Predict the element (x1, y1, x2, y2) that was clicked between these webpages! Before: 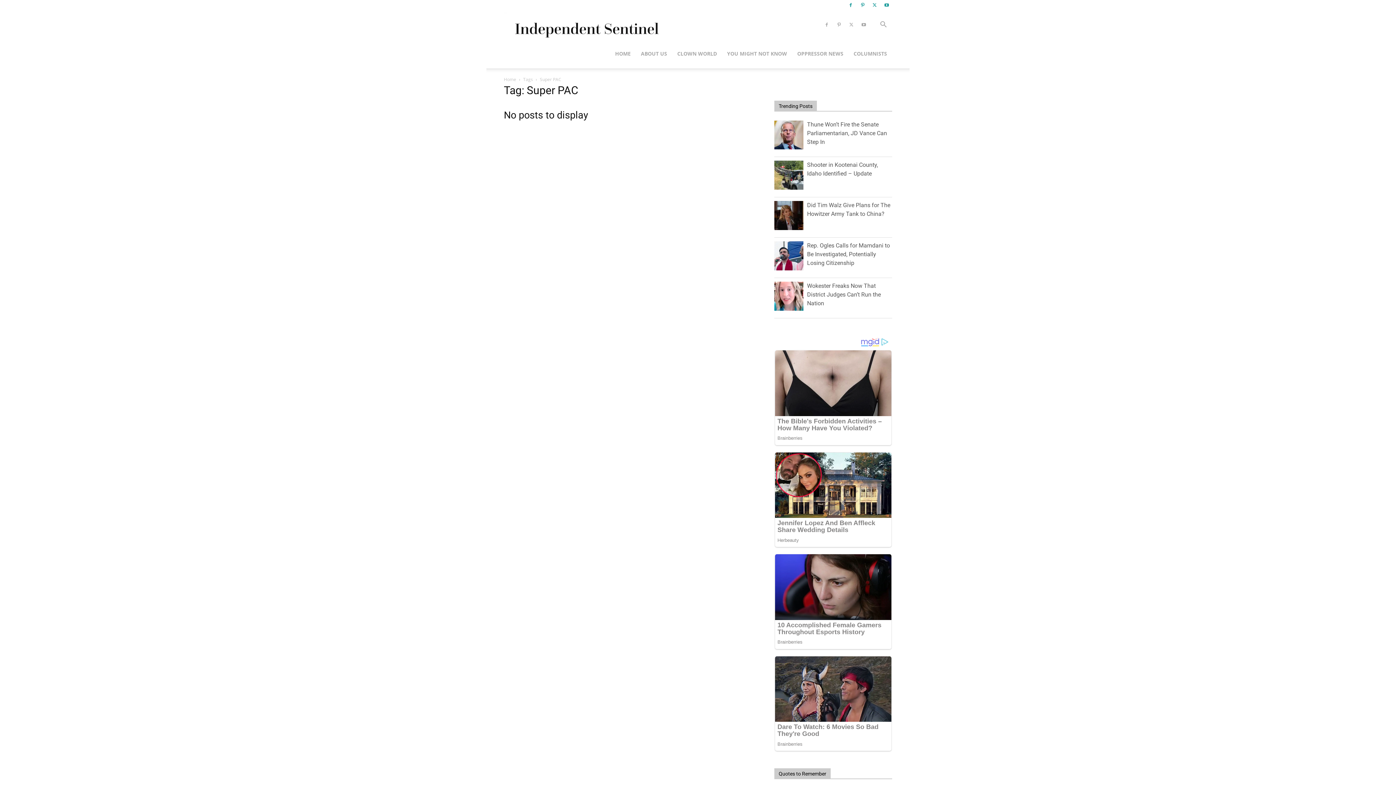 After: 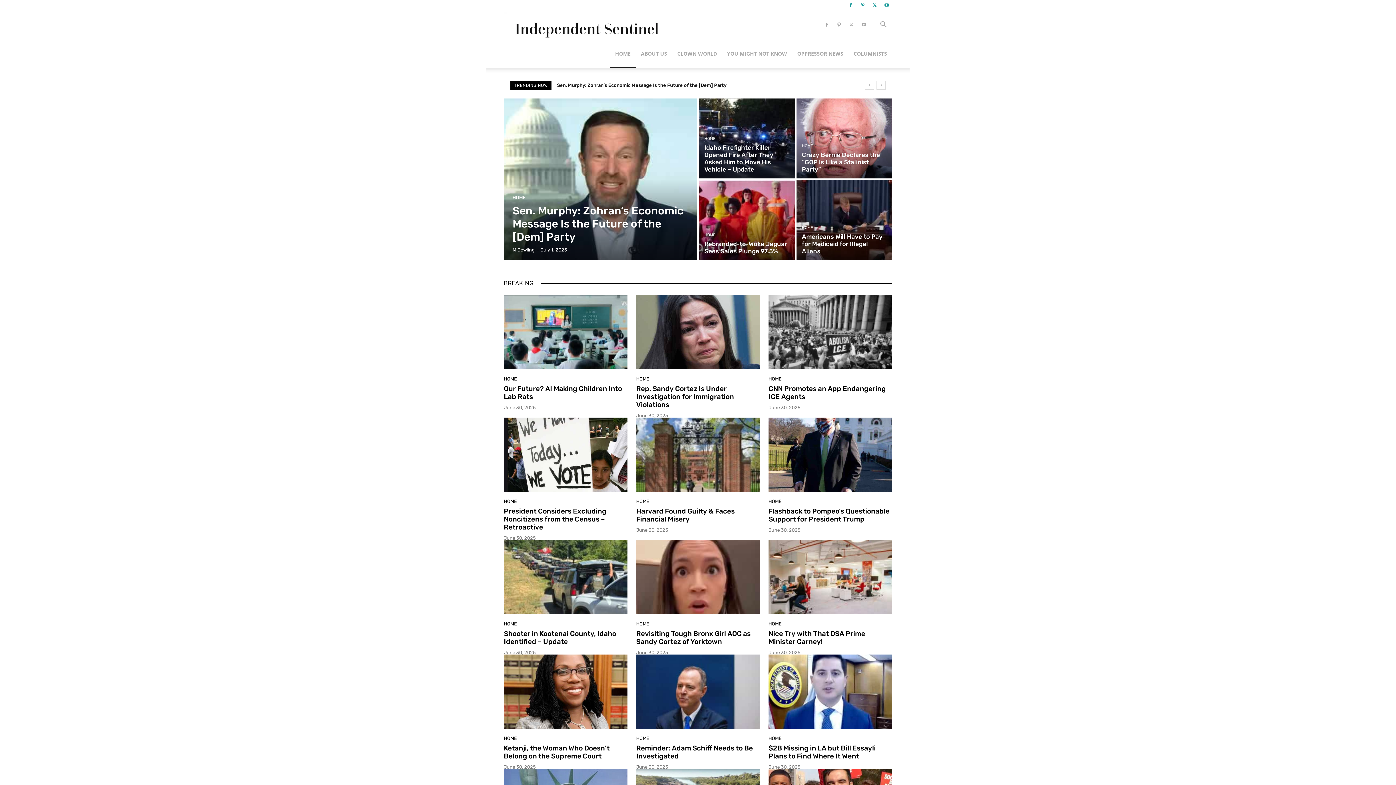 Action: bbox: (504, 76, 516, 82) label: Home